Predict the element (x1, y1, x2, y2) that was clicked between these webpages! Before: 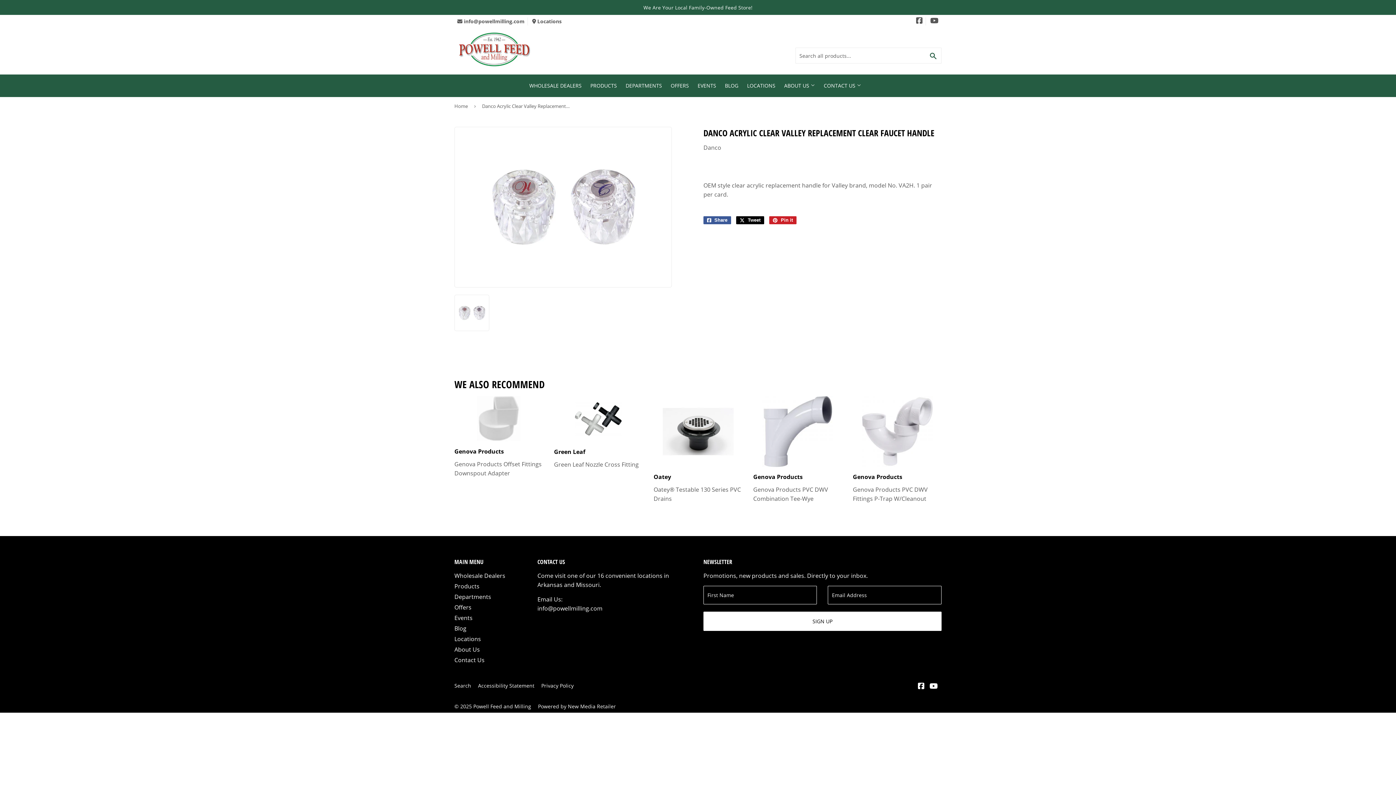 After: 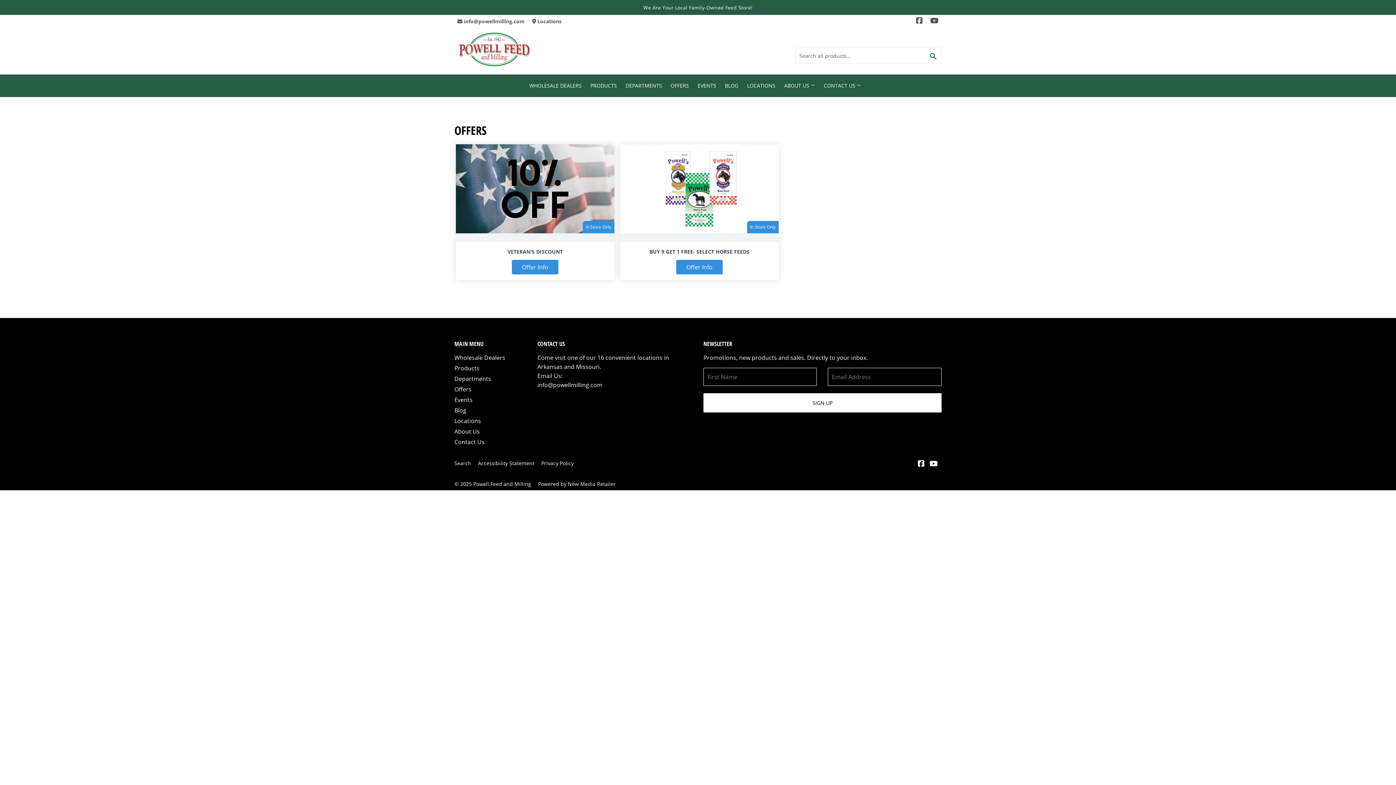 Action: label: Offers bbox: (454, 603, 471, 611)